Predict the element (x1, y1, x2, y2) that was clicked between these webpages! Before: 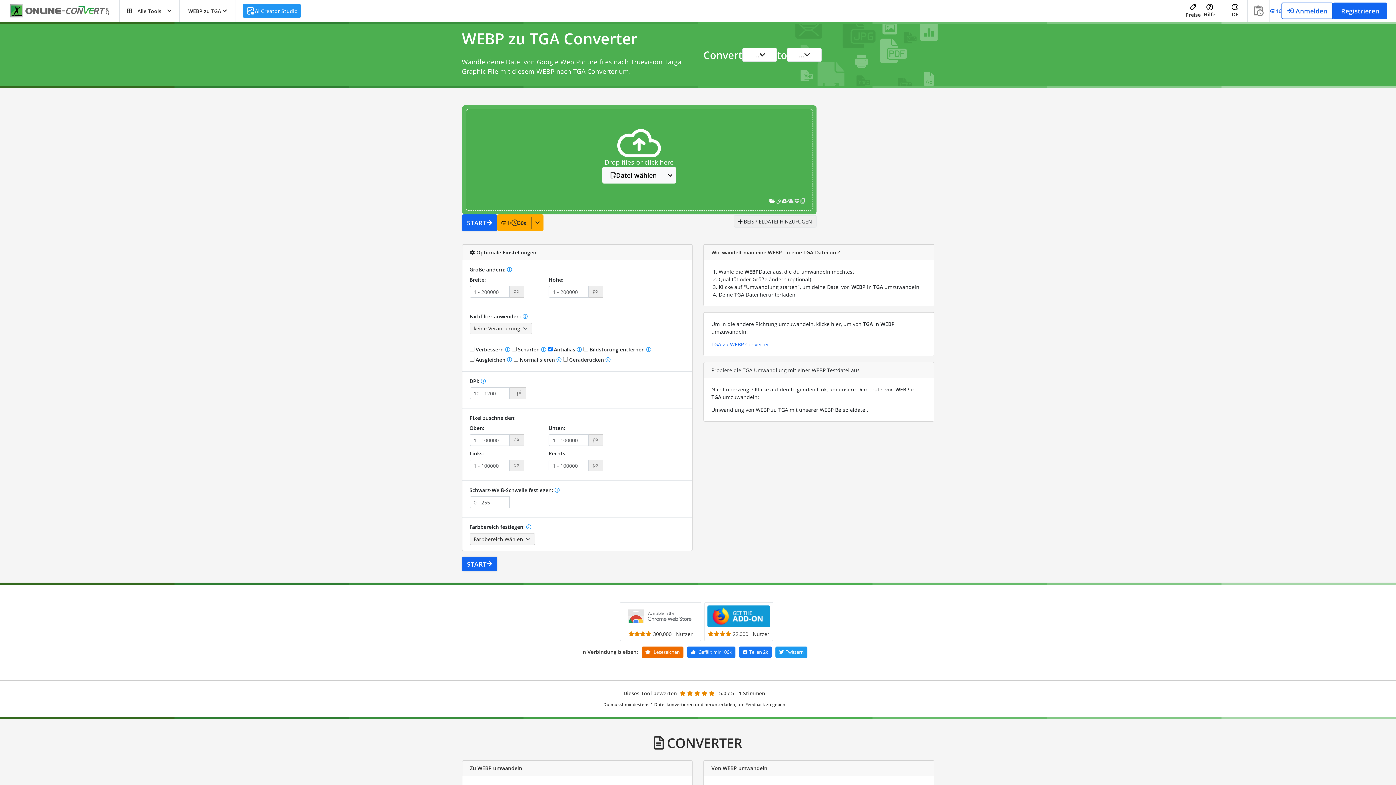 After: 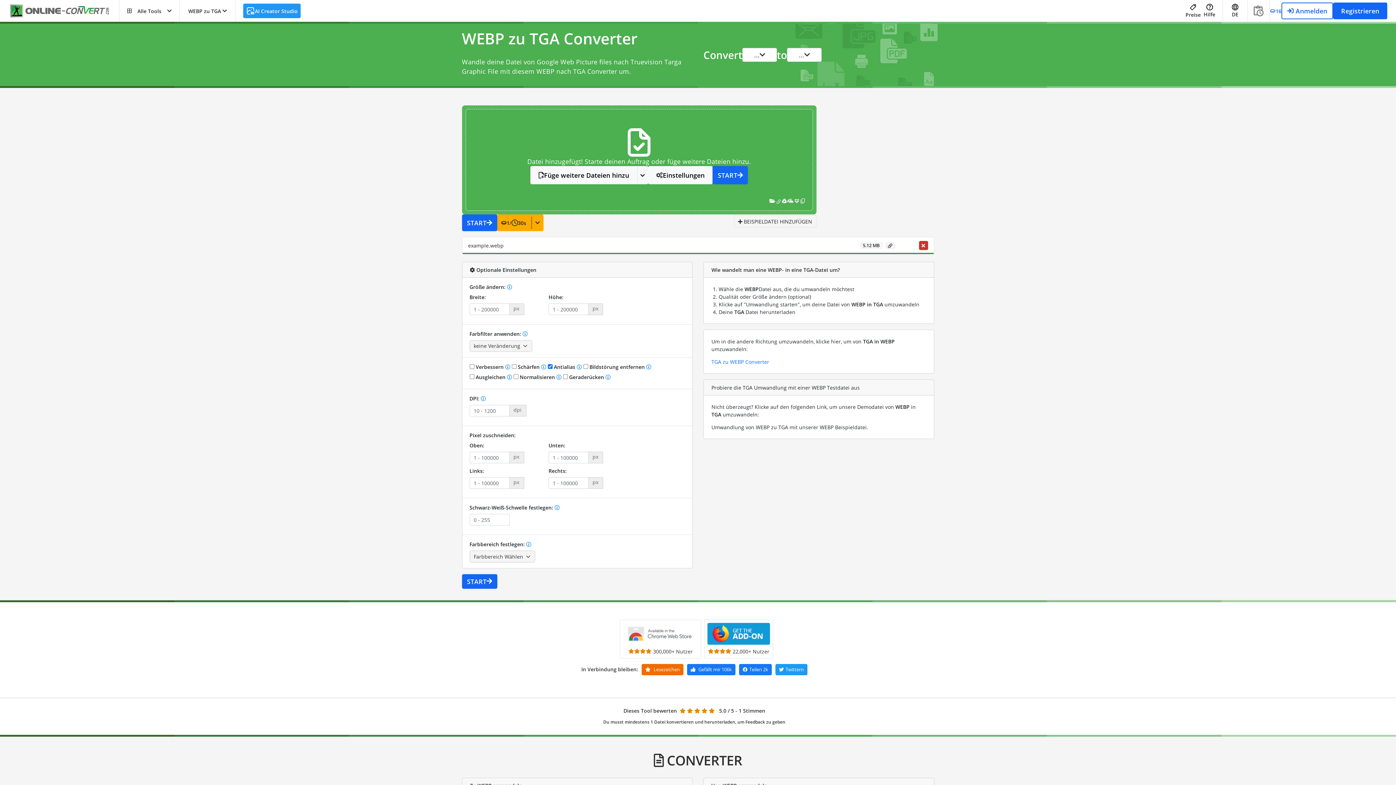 Action: label:  BEISPIELDATEI HINZUFÜGEN bbox: (734, 215, 816, 227)